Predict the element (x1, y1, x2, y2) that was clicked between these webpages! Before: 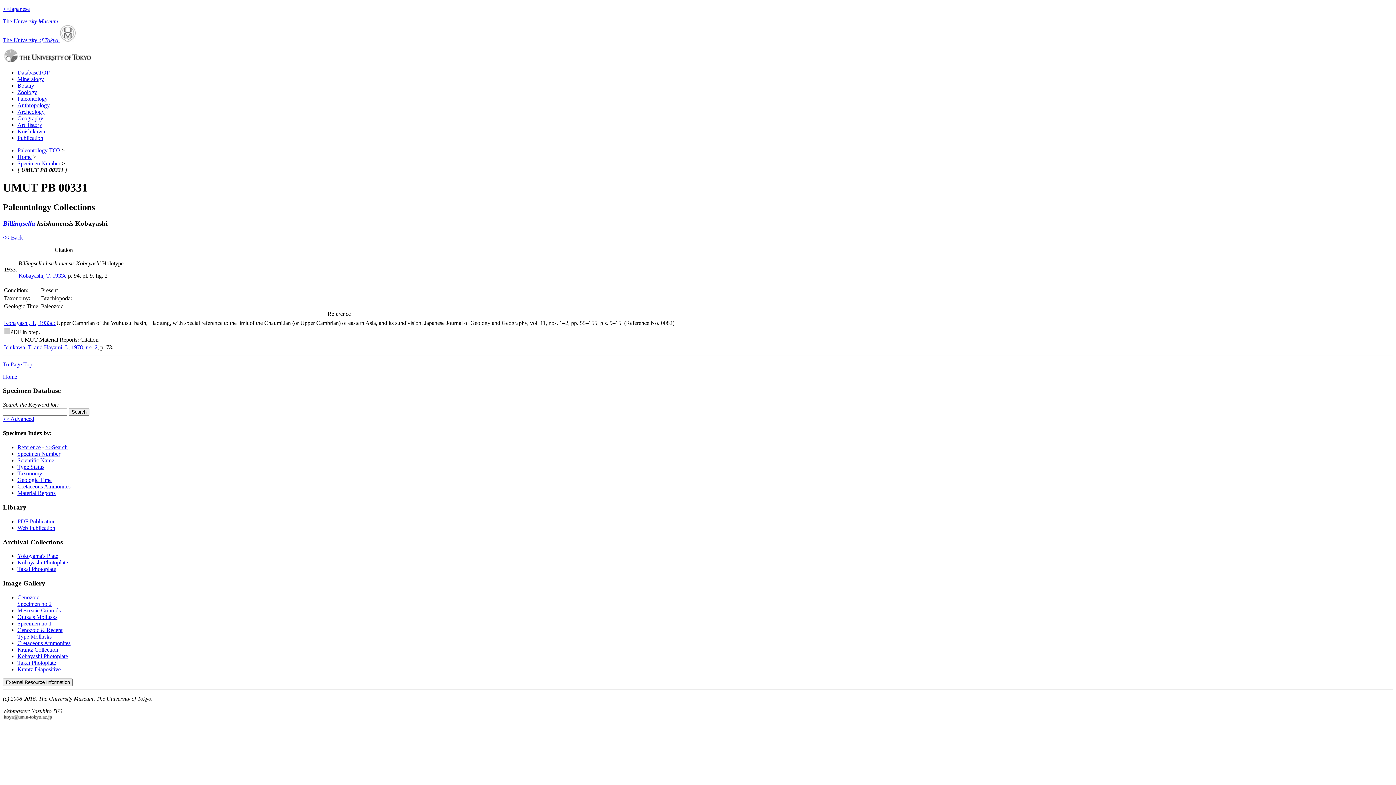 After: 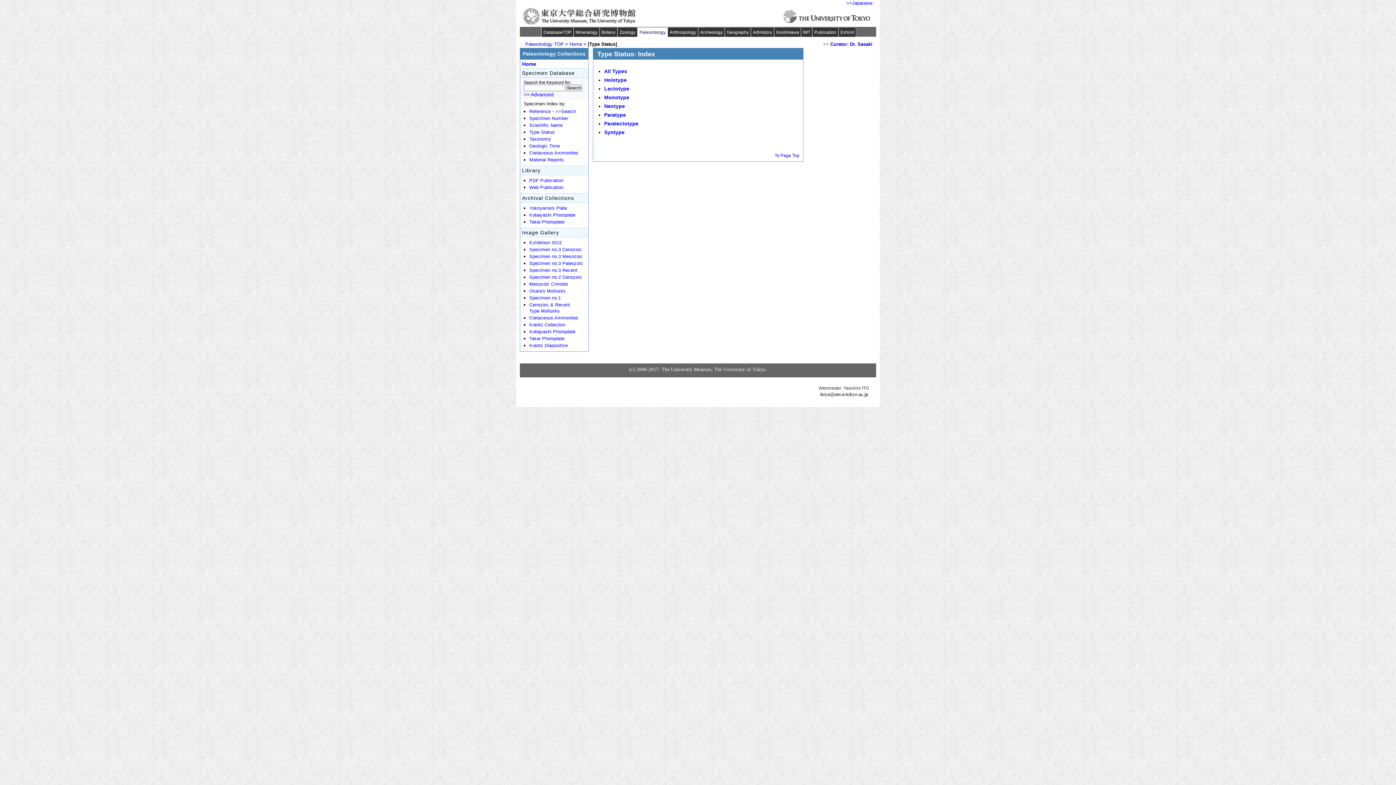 Action: bbox: (17, 464, 44, 470) label: Type Status